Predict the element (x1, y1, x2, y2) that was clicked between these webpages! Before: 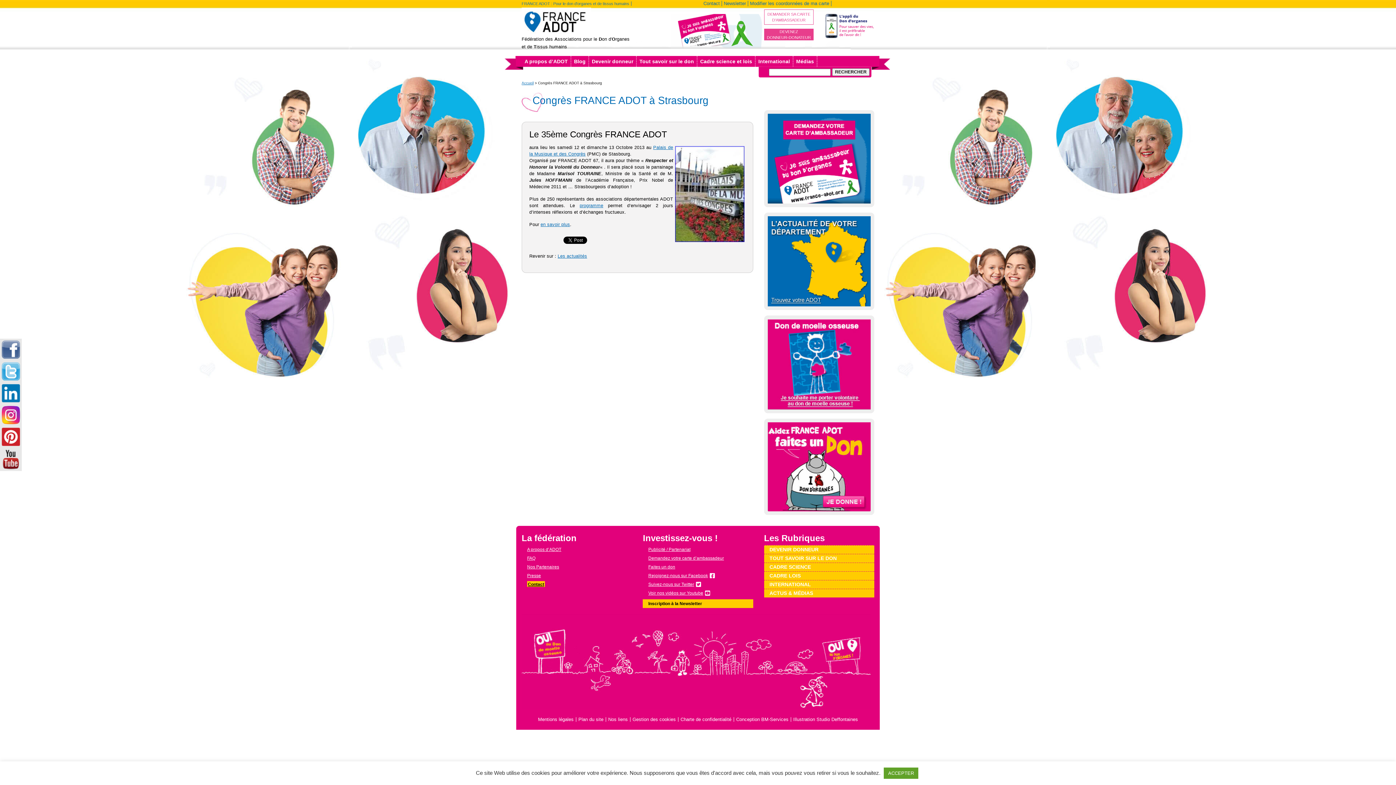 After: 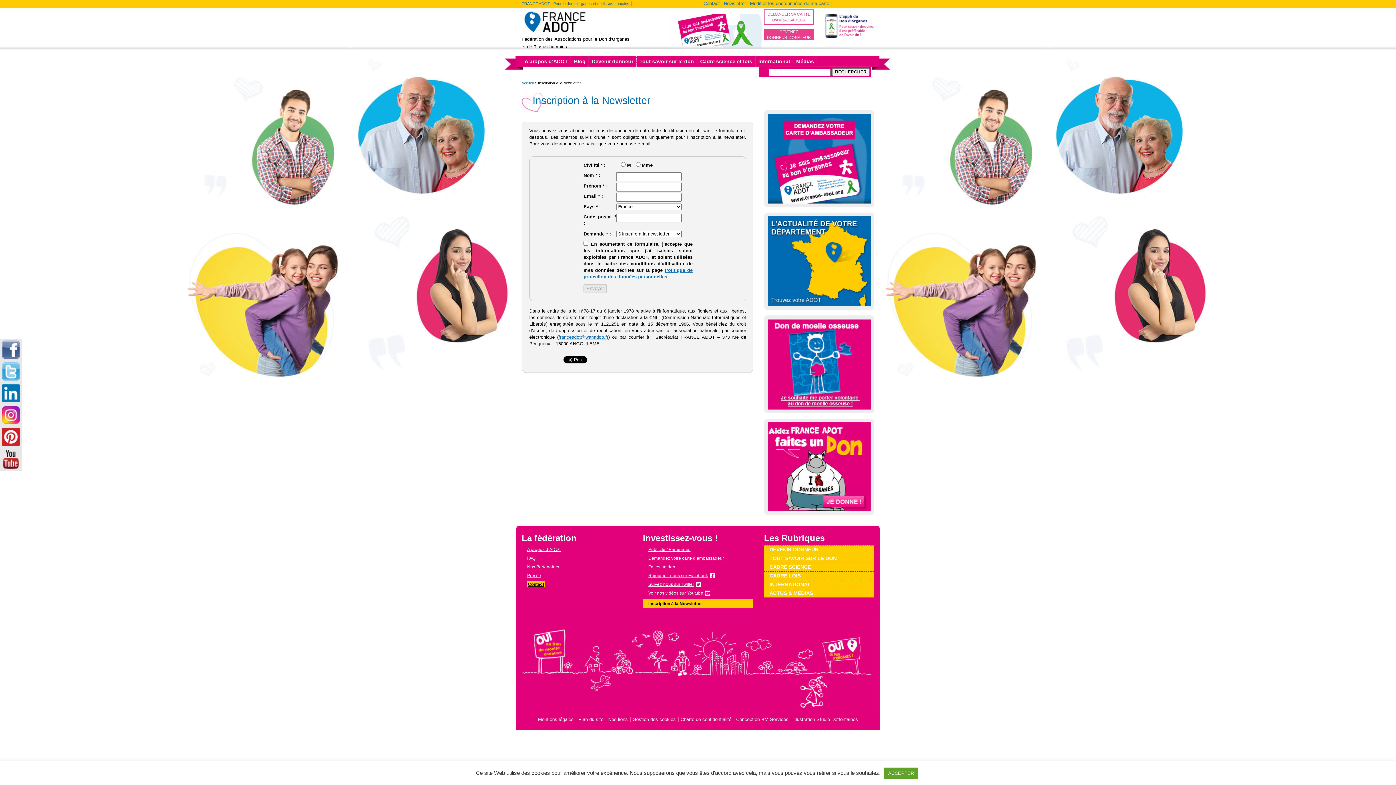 Action: bbox: (724, 0, 748, 6) label: Newsletter